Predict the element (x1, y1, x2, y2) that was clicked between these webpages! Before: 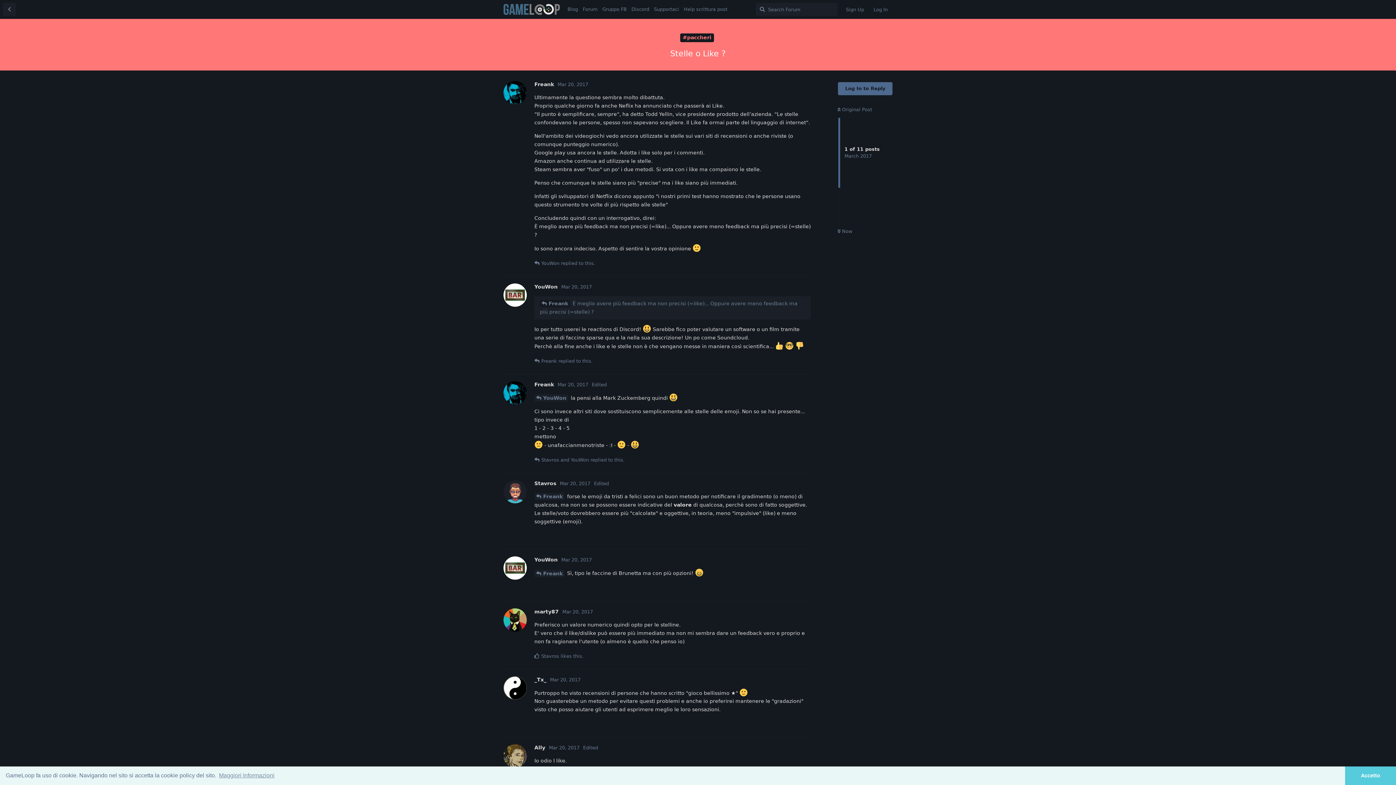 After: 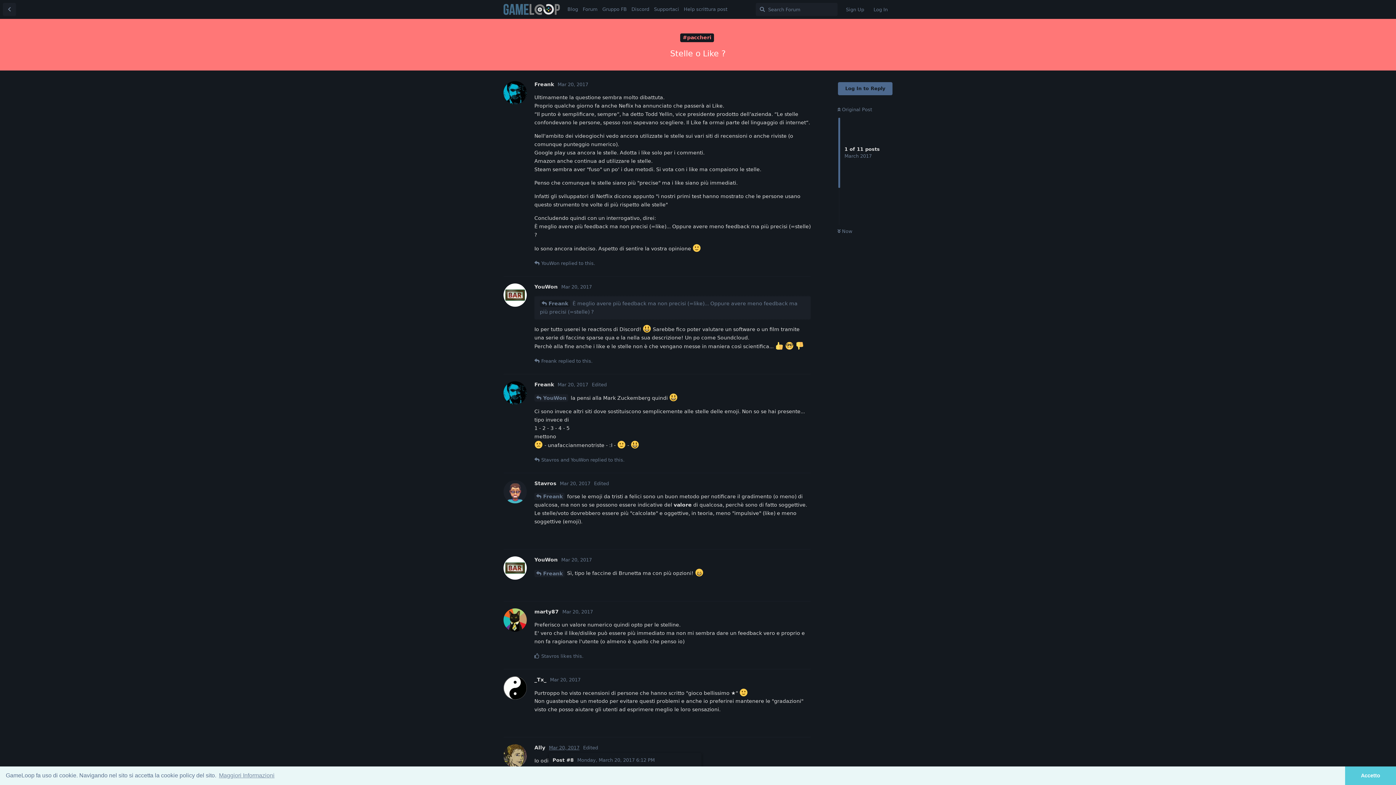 Action: bbox: (549, 745, 579, 751) label: Mar 20, 2017